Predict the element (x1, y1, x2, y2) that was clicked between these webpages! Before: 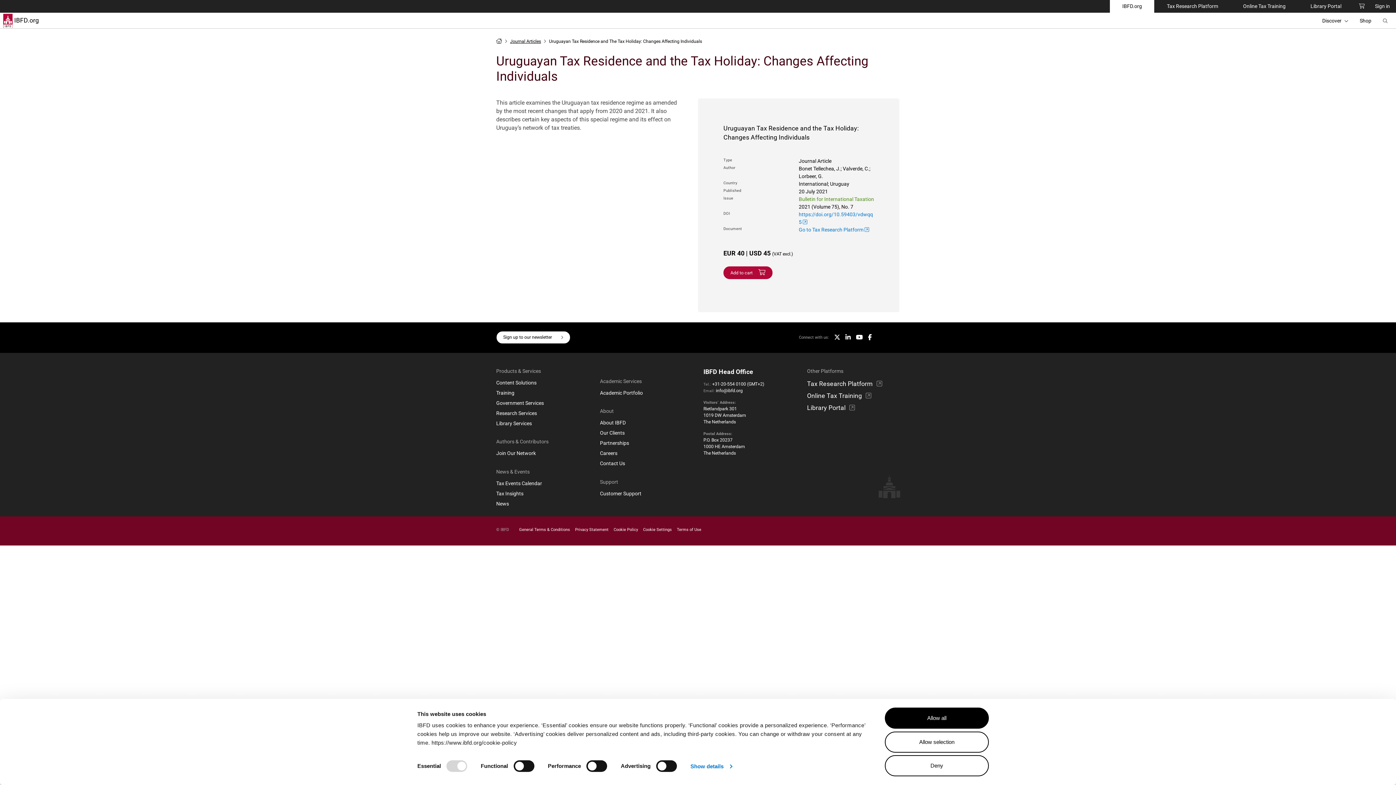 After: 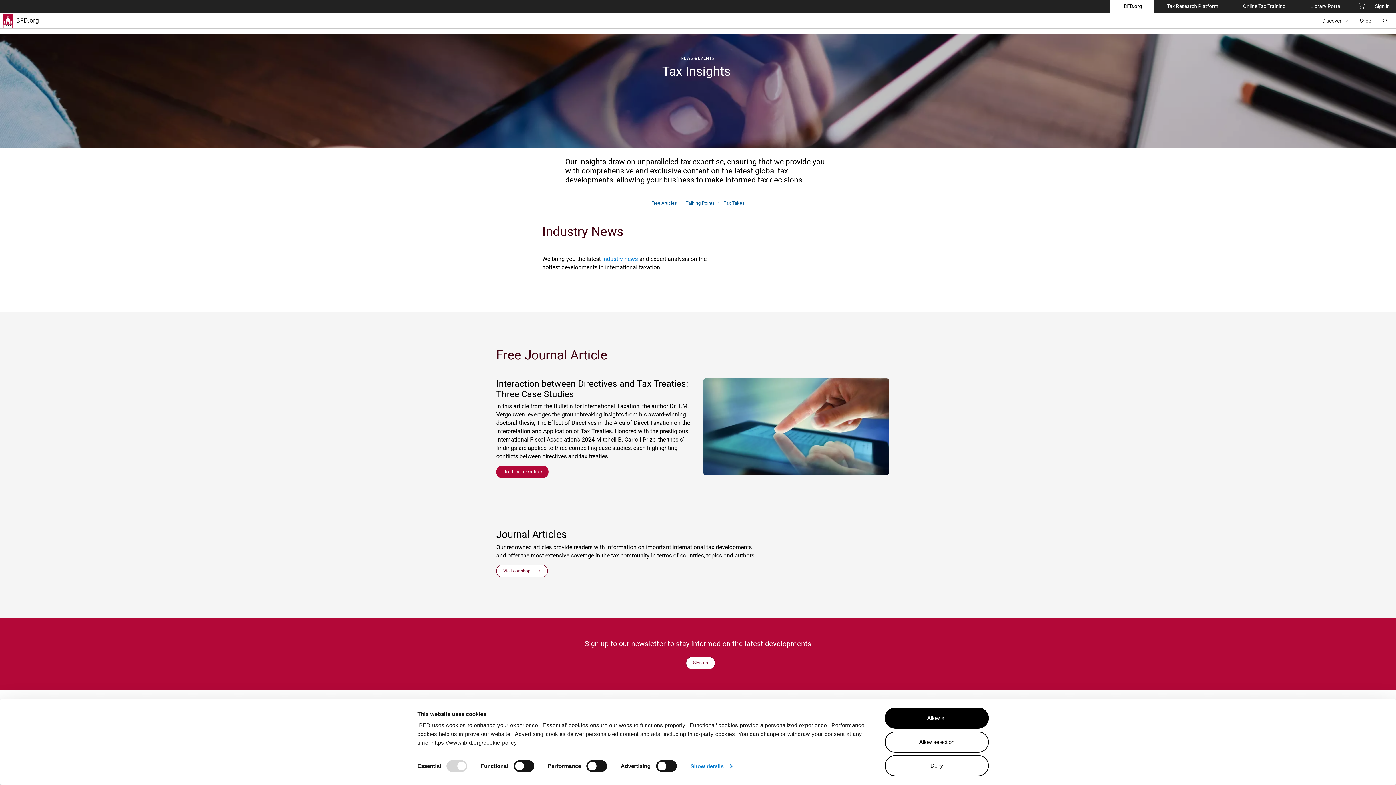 Action: label: Tax Insights bbox: (496, 490, 588, 497)